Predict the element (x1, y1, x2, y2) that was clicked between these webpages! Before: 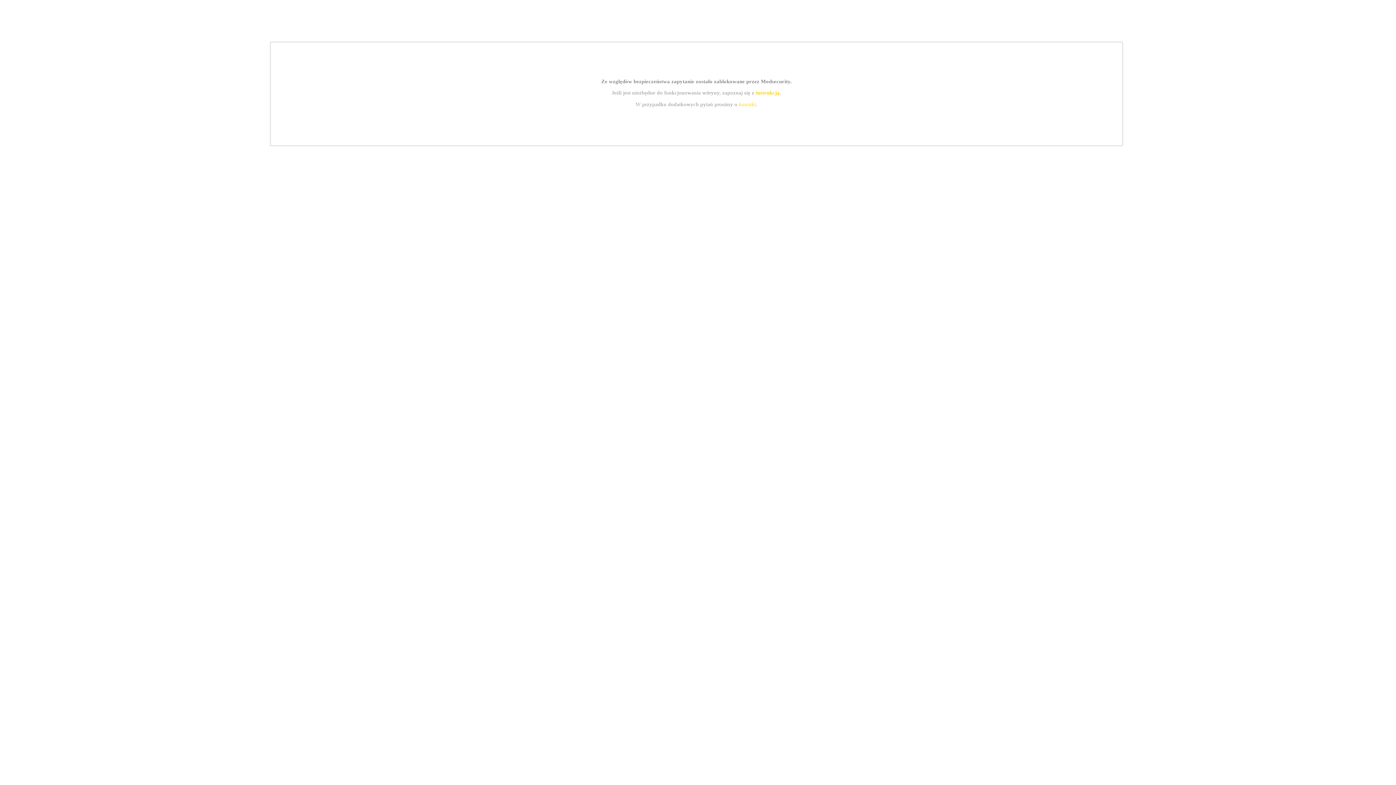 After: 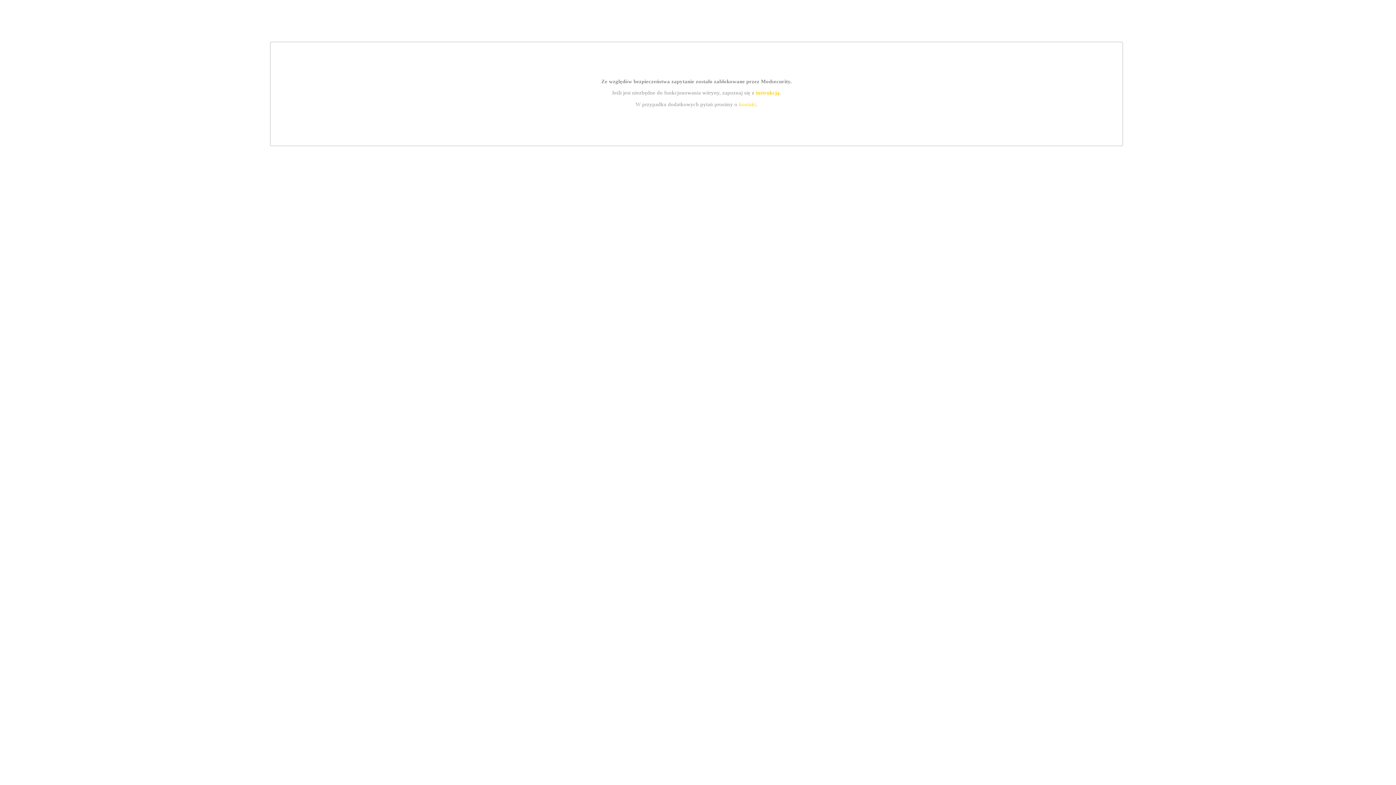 Action: label: kontakt bbox: (739, 101, 756, 107)